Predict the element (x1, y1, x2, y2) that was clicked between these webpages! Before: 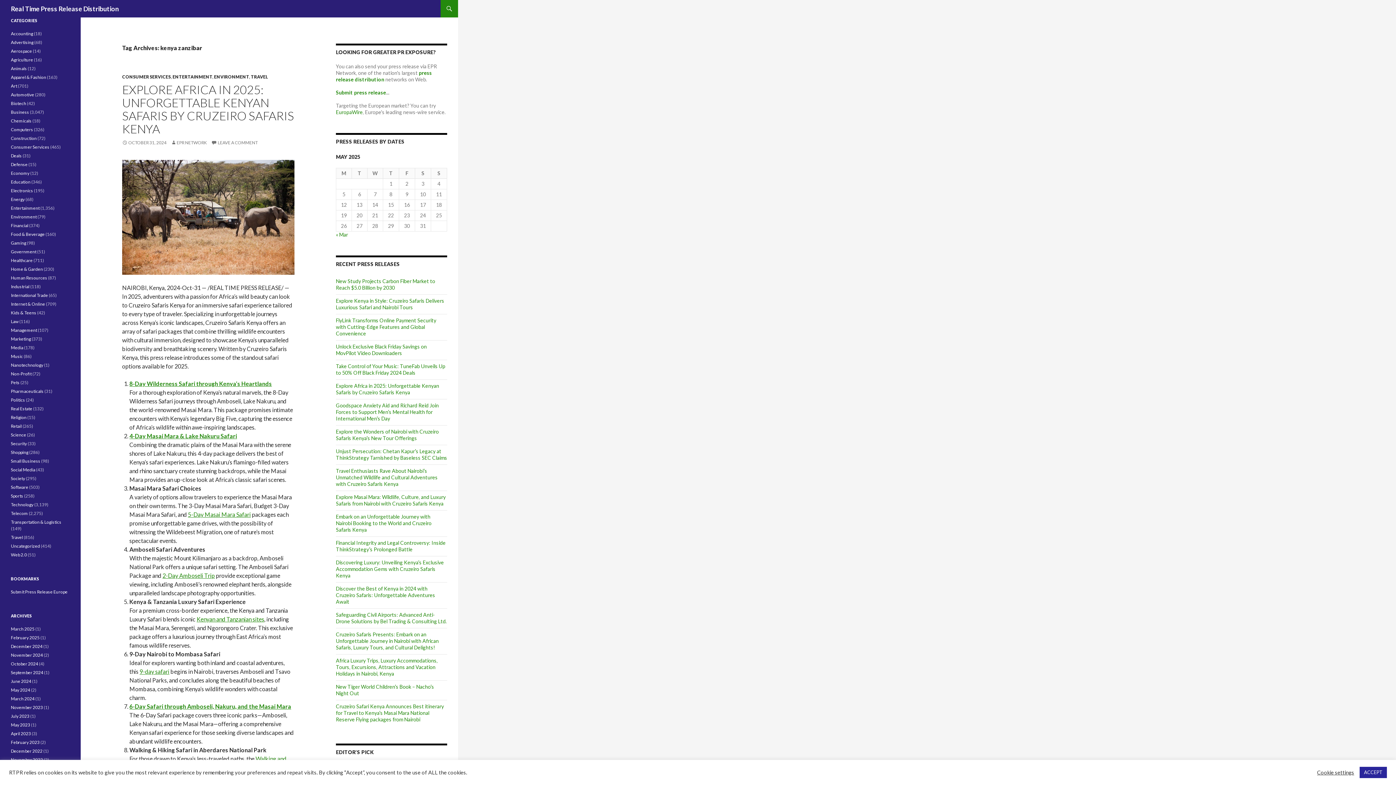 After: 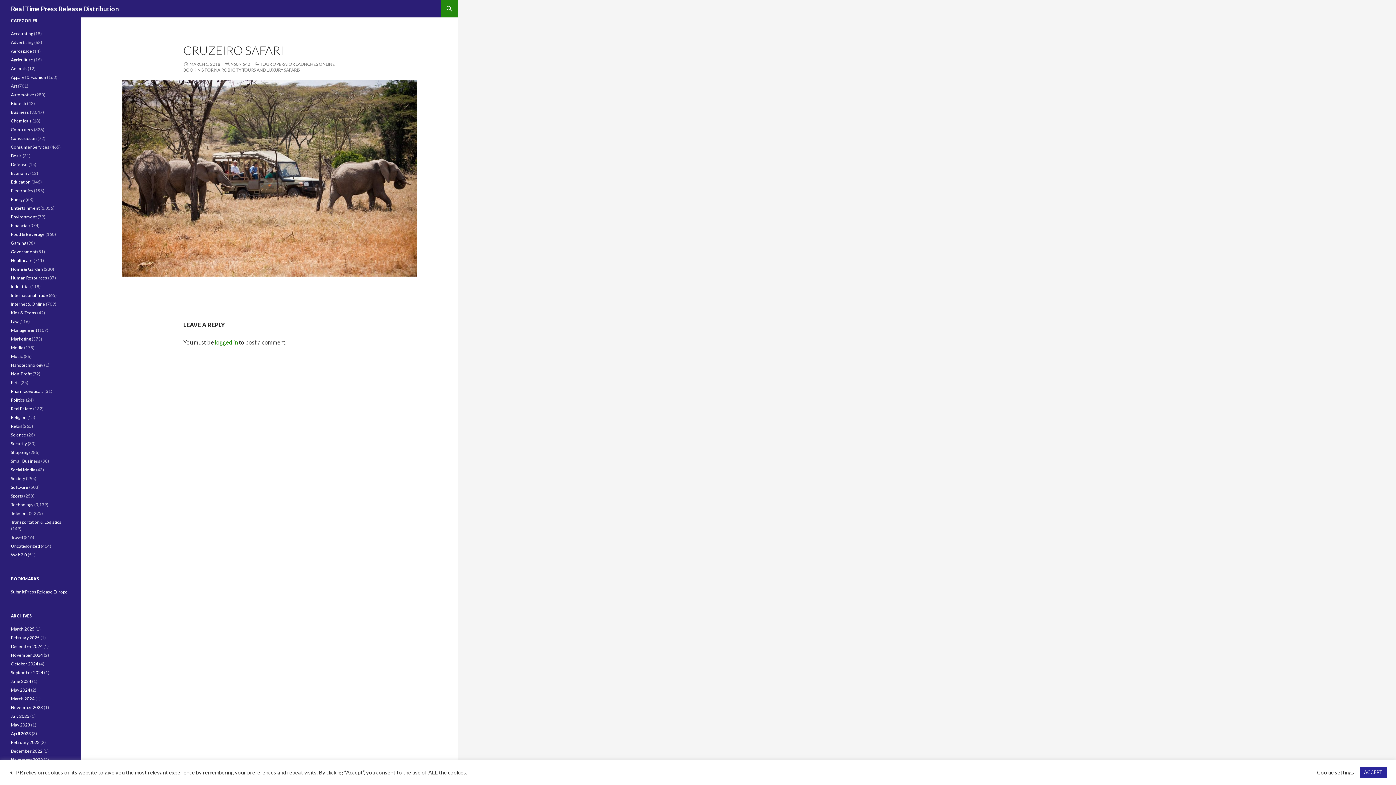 Action: bbox: (122, 160, 294, 274)